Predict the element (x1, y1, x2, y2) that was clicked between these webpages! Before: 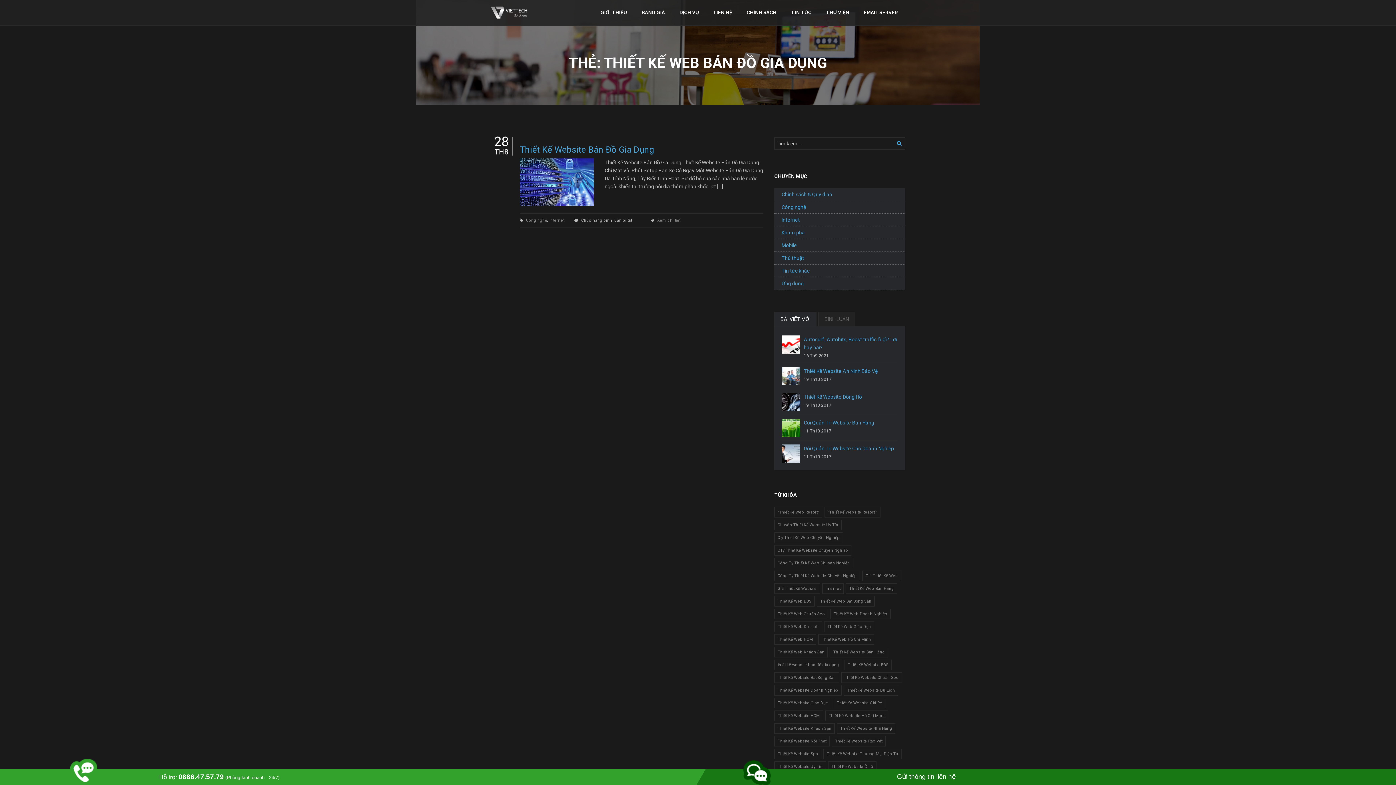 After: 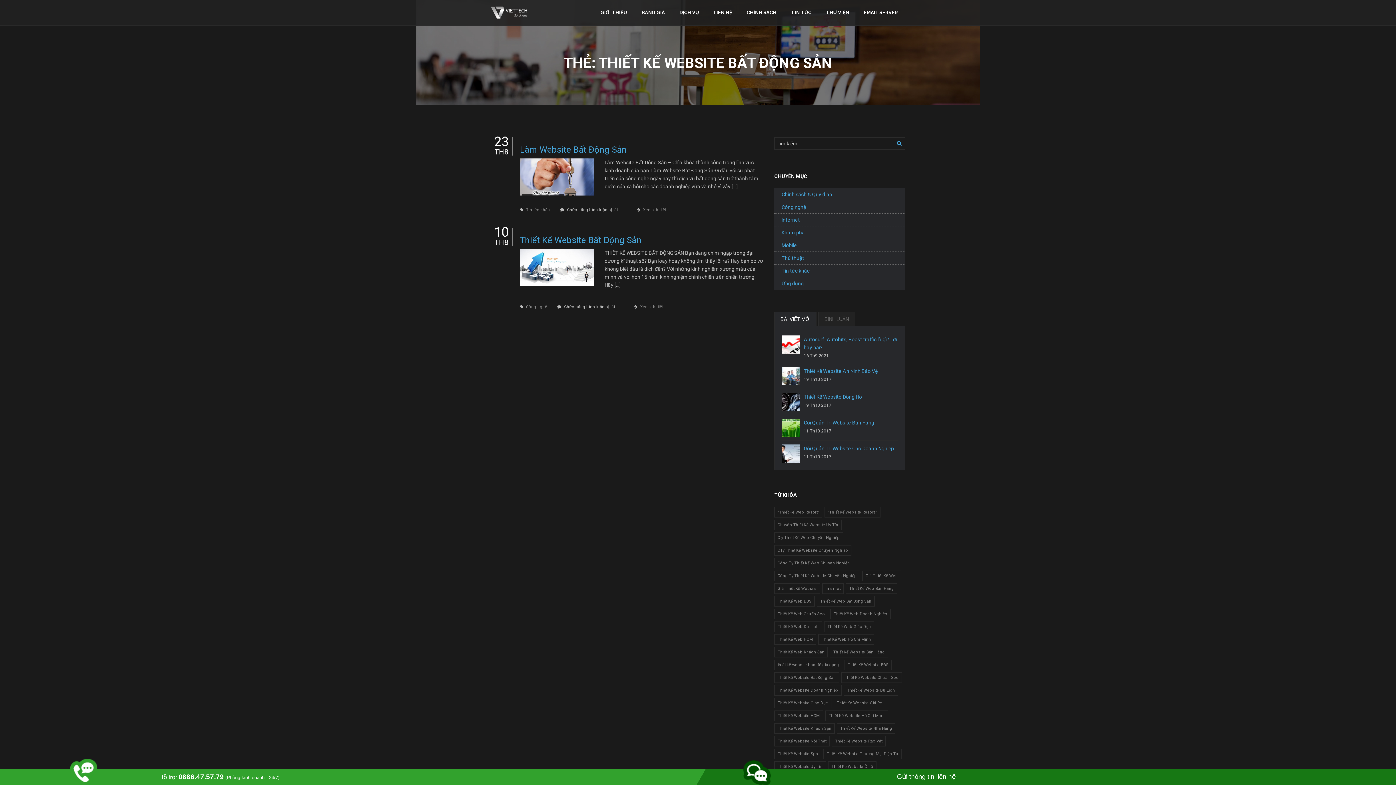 Action: bbox: (774, 672, 839, 683) label: Thiết Kế Website Bất Động Sản (2 mục)